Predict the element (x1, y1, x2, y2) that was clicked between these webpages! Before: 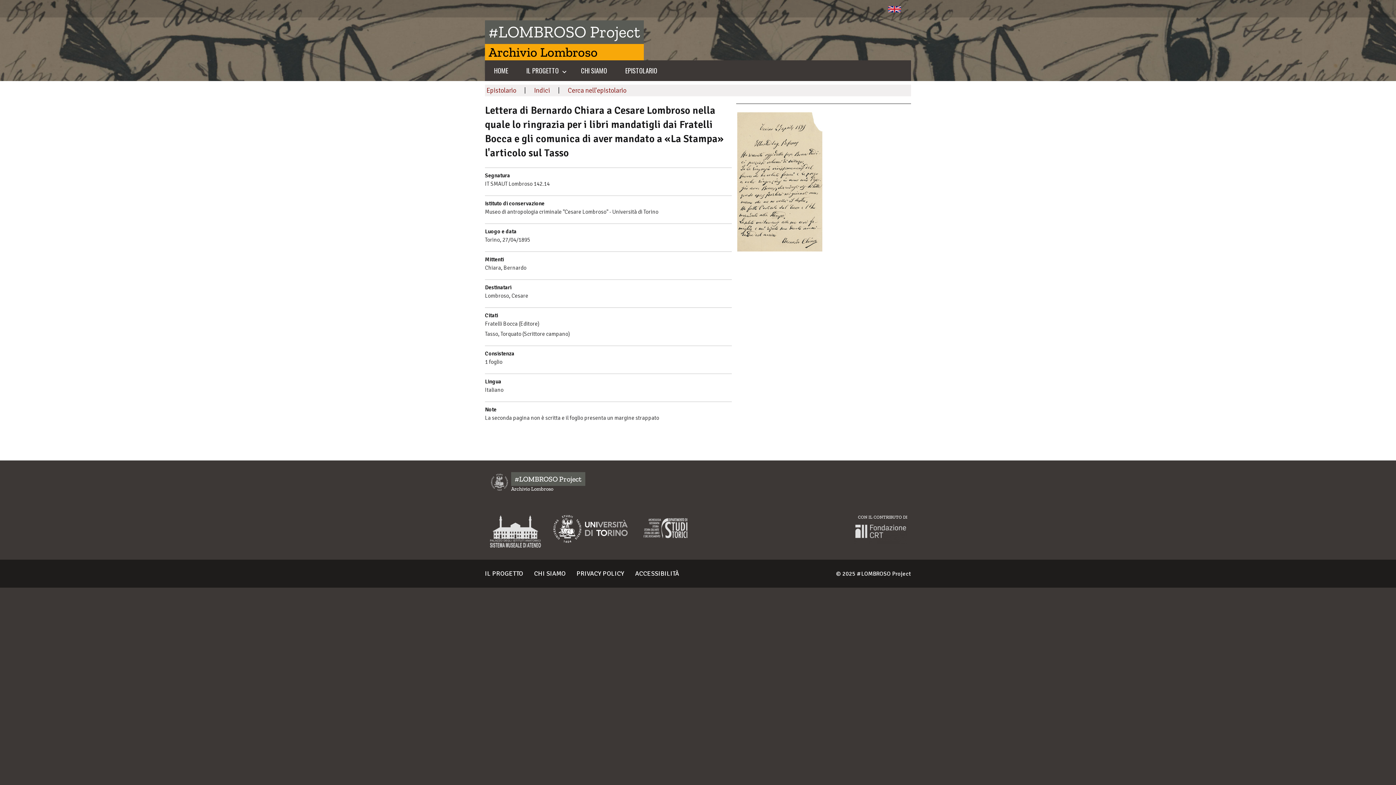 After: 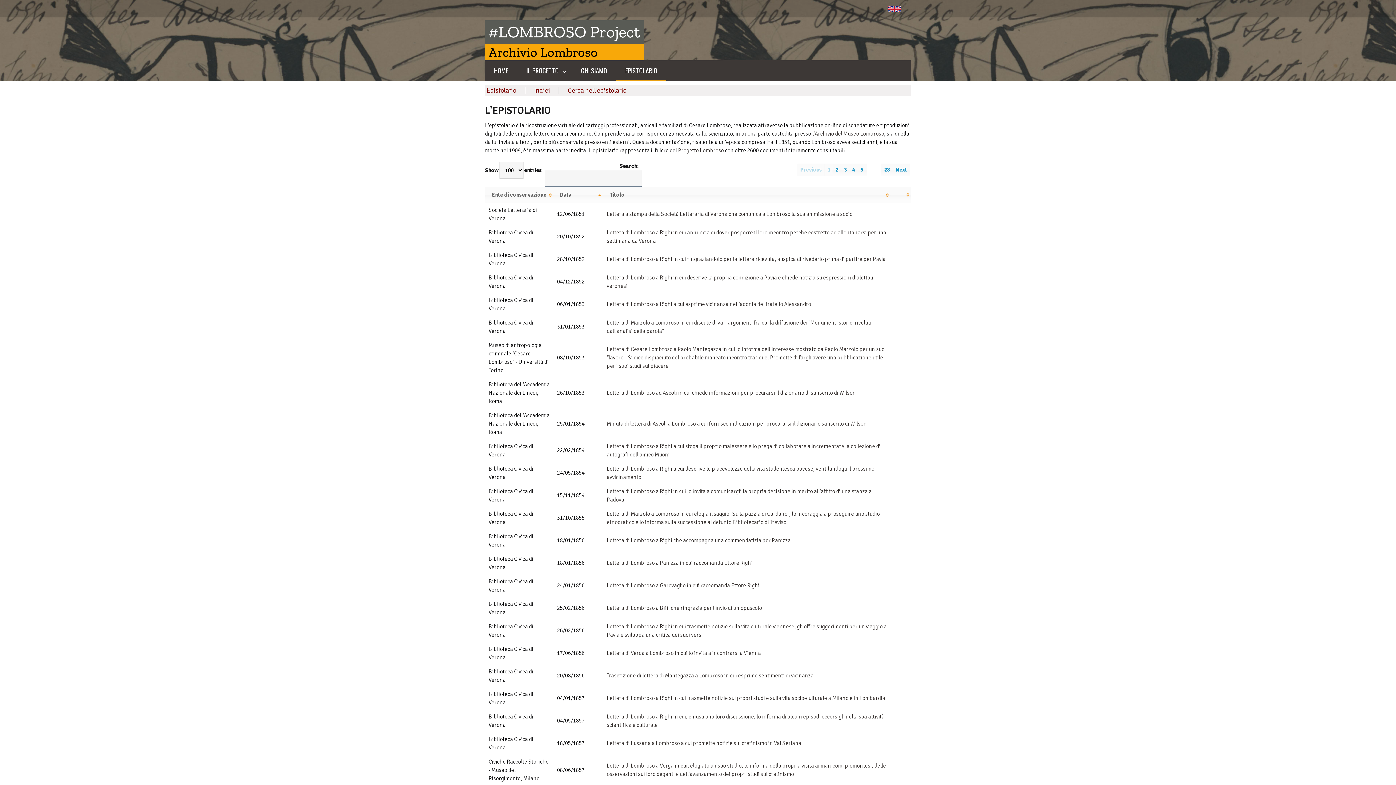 Action: bbox: (486, 86, 516, 94) label: Epistolario